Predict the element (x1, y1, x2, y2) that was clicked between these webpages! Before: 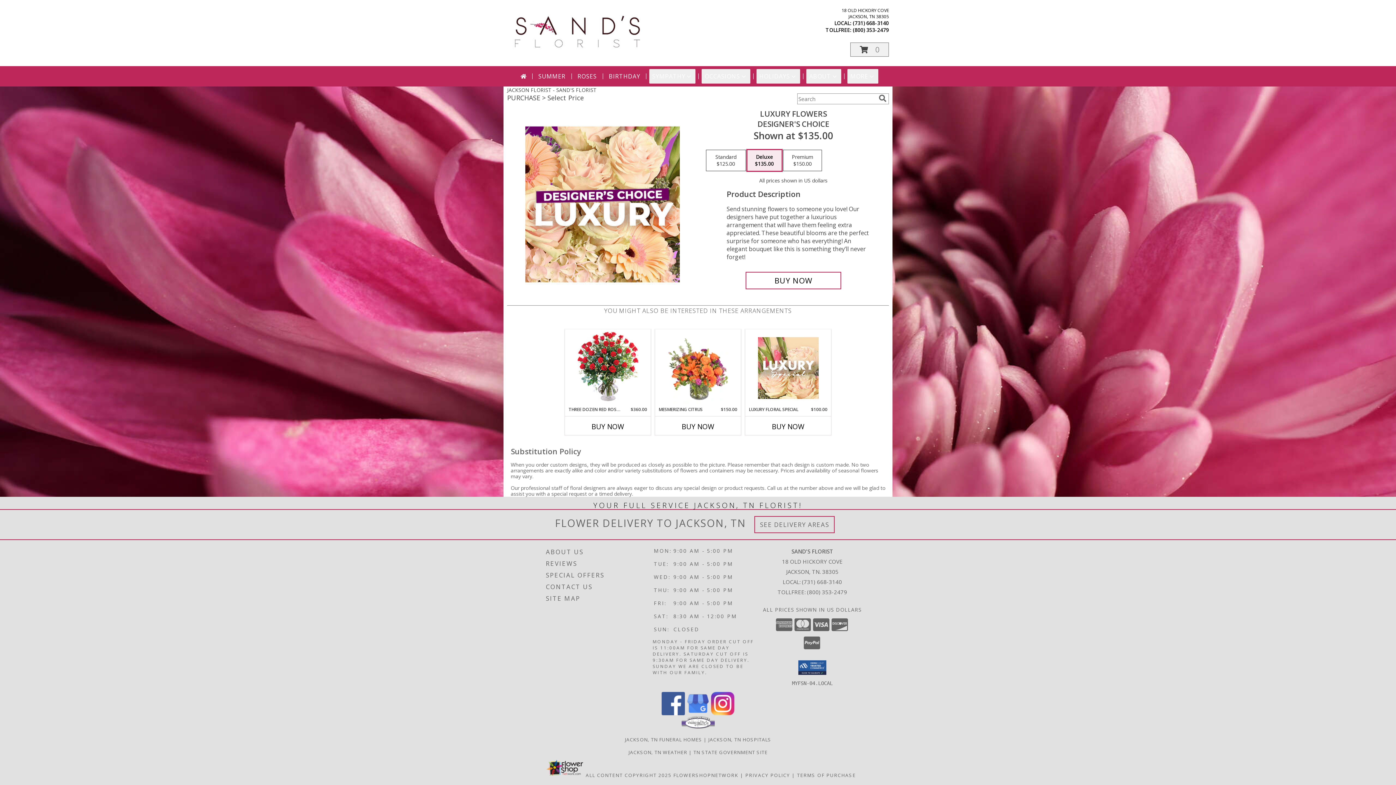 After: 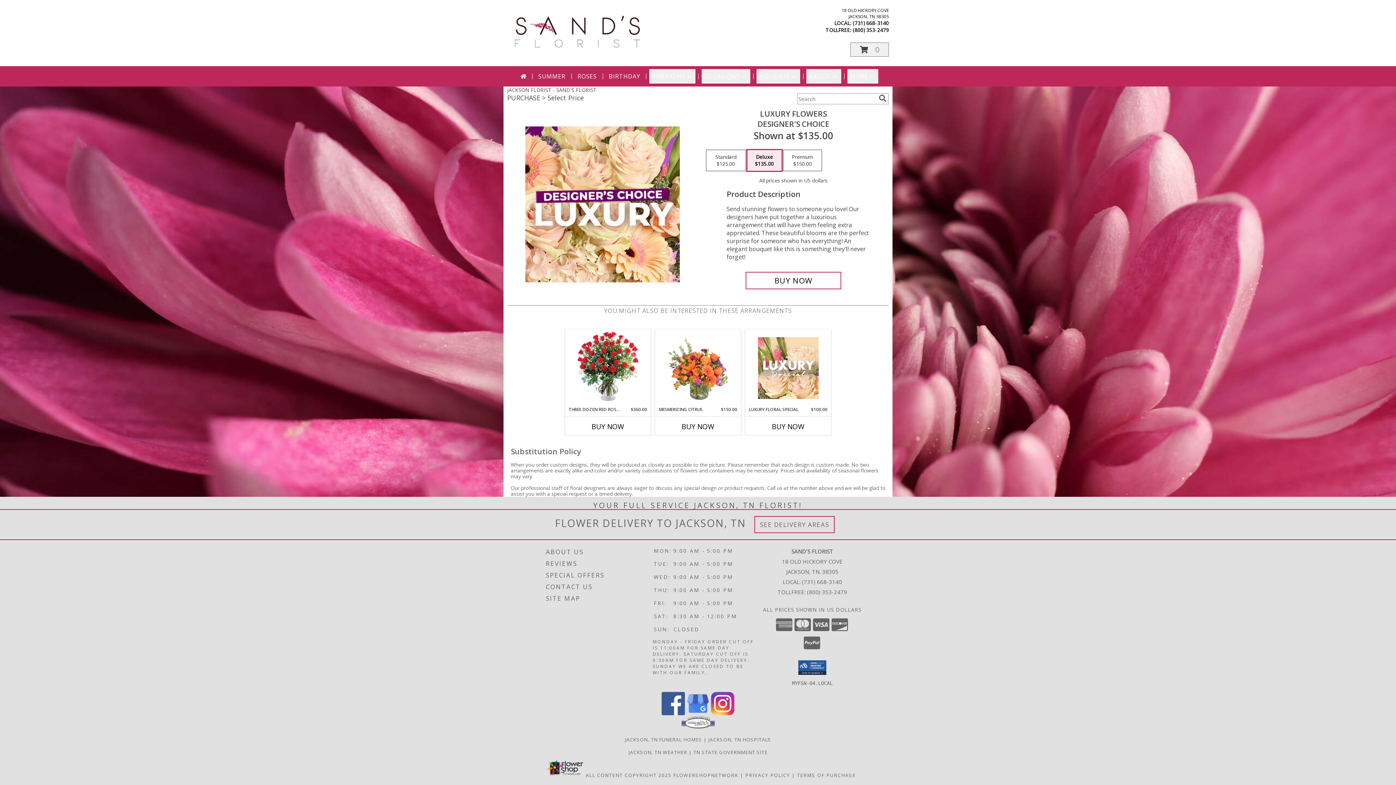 Action: label: View our Facebook bbox: (661, 710, 685, 717)